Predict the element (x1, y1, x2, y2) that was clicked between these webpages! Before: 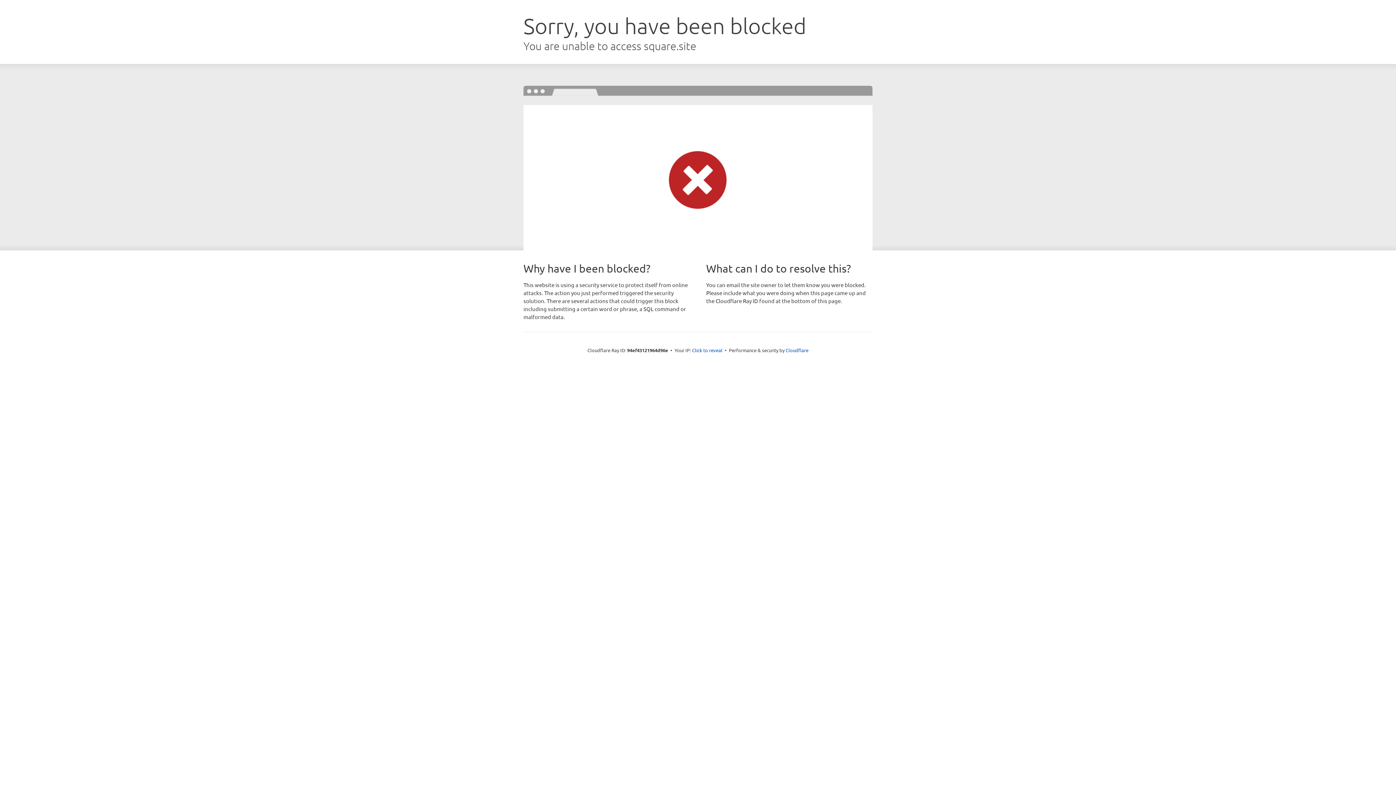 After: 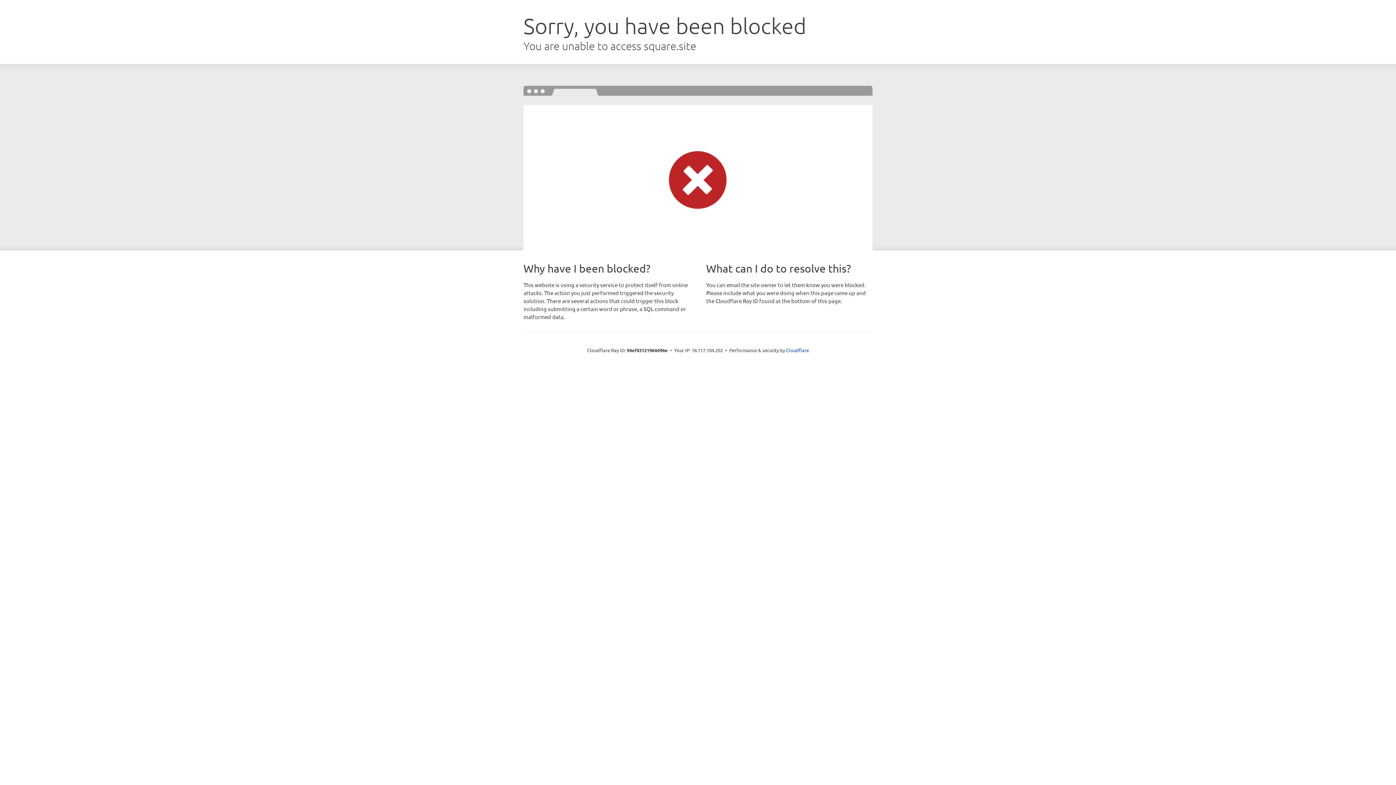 Action: label: Click to reveal bbox: (692, 346, 722, 353)